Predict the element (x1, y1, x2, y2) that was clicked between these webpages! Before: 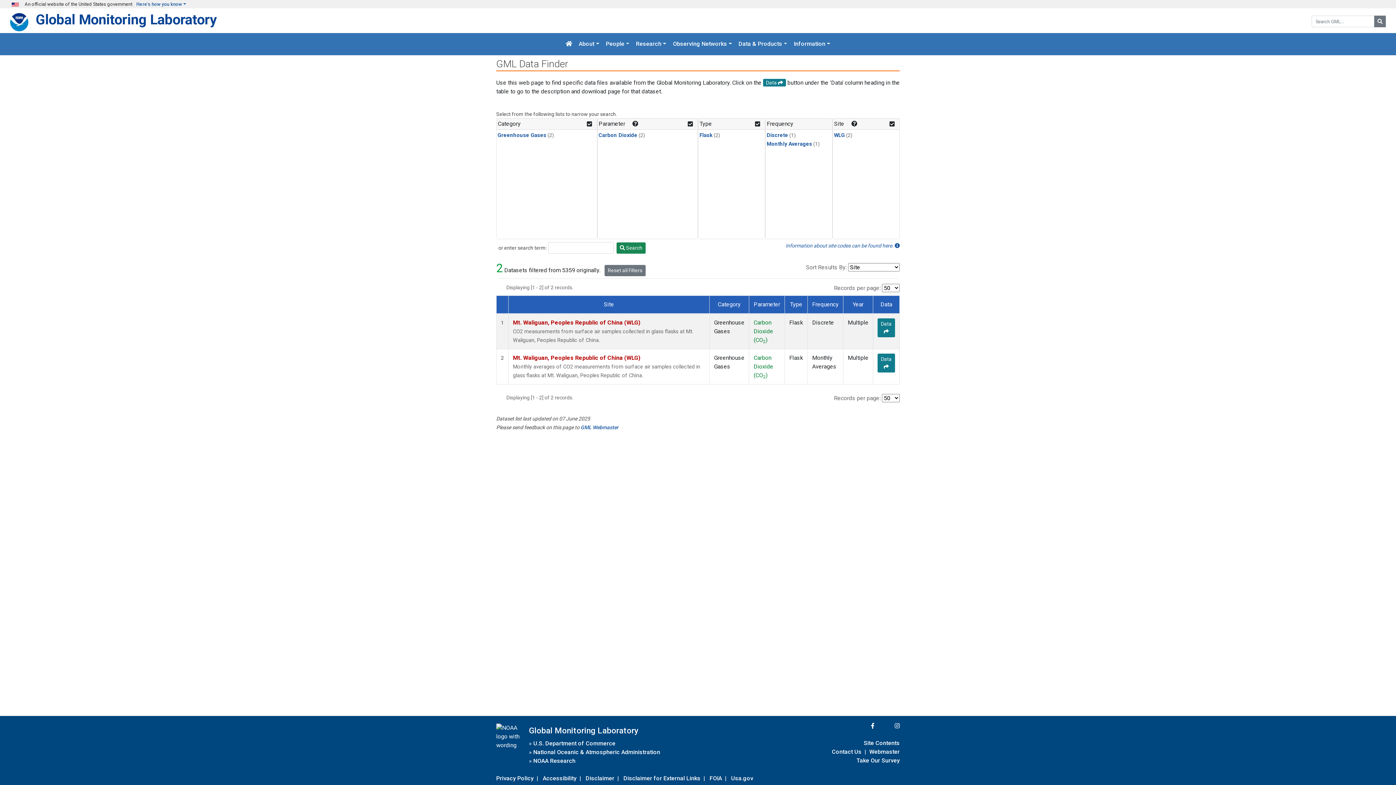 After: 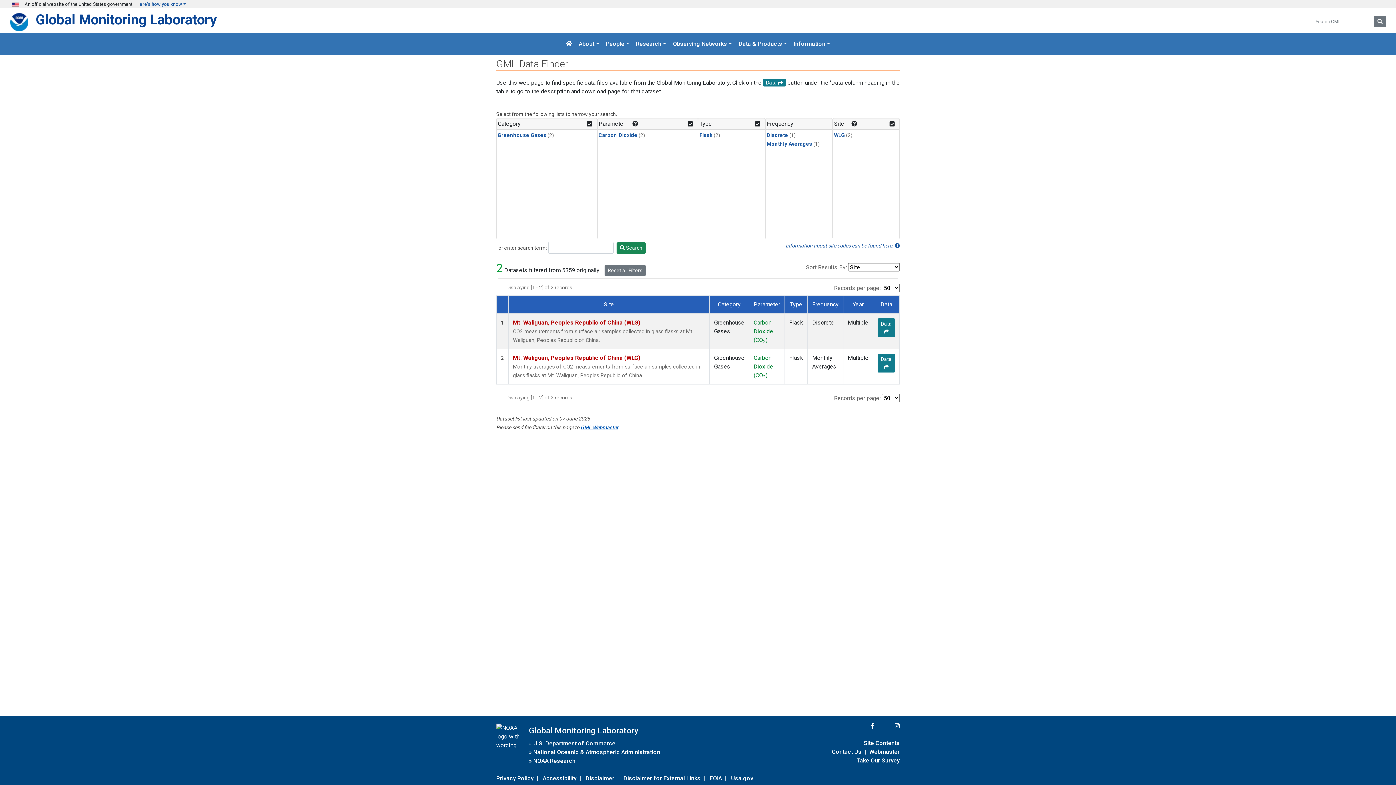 Action: bbox: (580, 424, 618, 430) label: GML Webmaster